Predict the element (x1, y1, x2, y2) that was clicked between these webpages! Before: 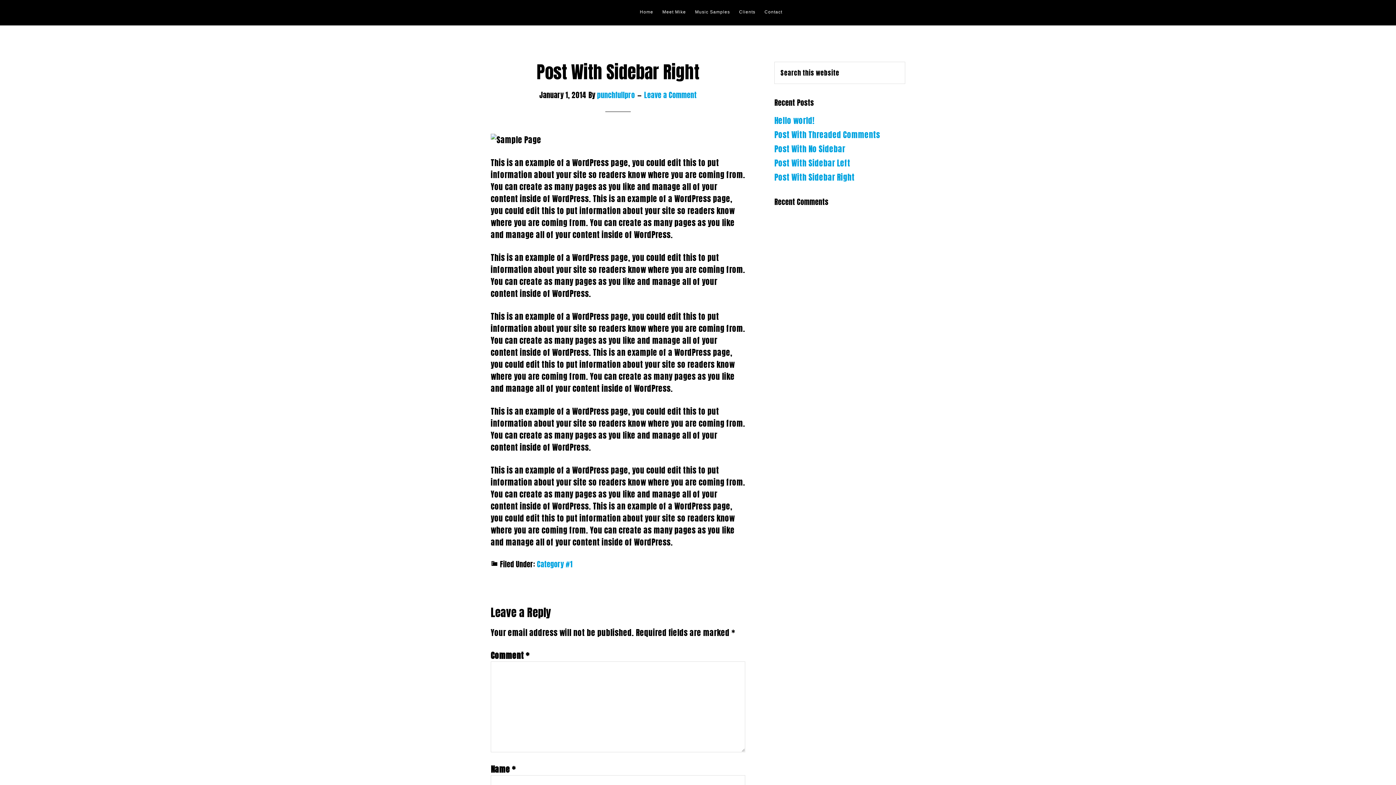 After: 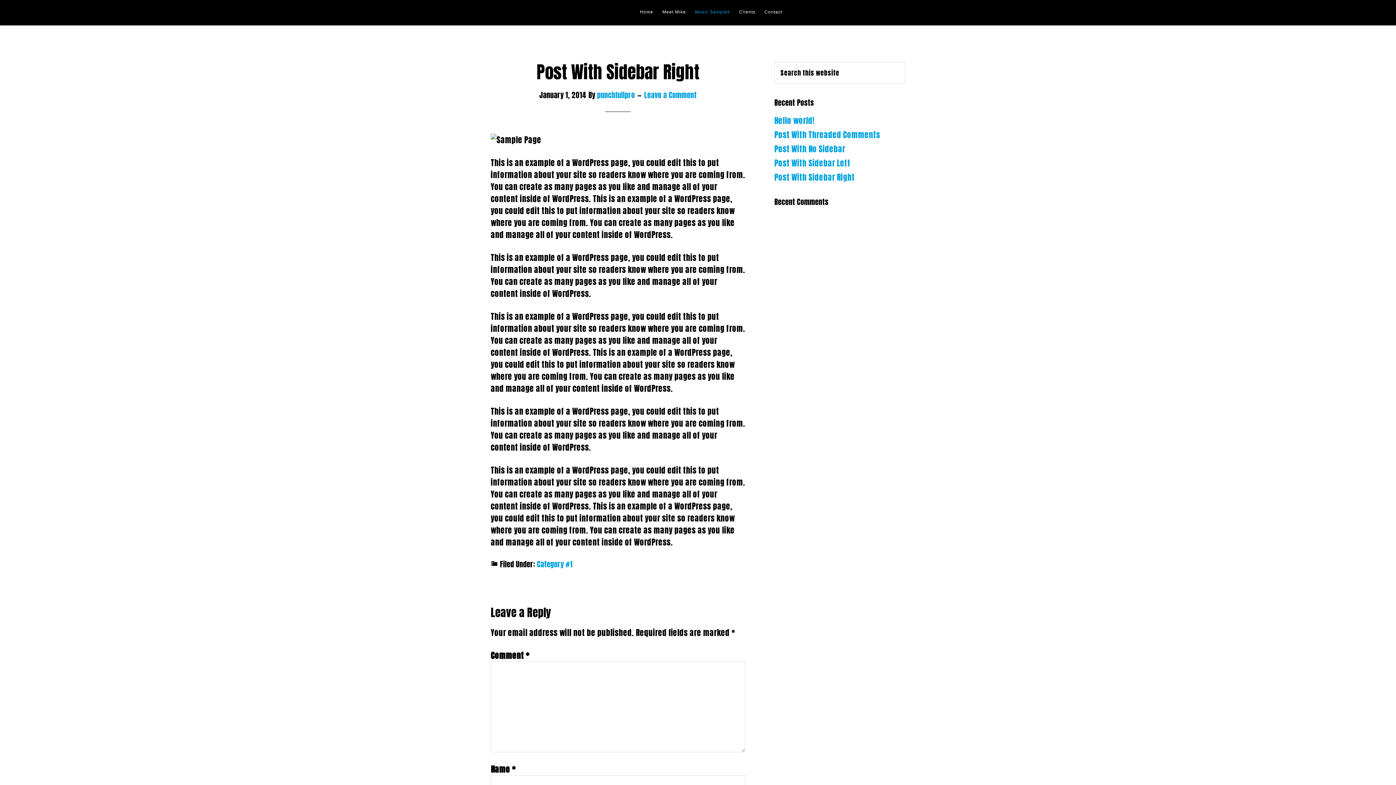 Action: bbox: (691, 0, 733, 24) label: Music Samples